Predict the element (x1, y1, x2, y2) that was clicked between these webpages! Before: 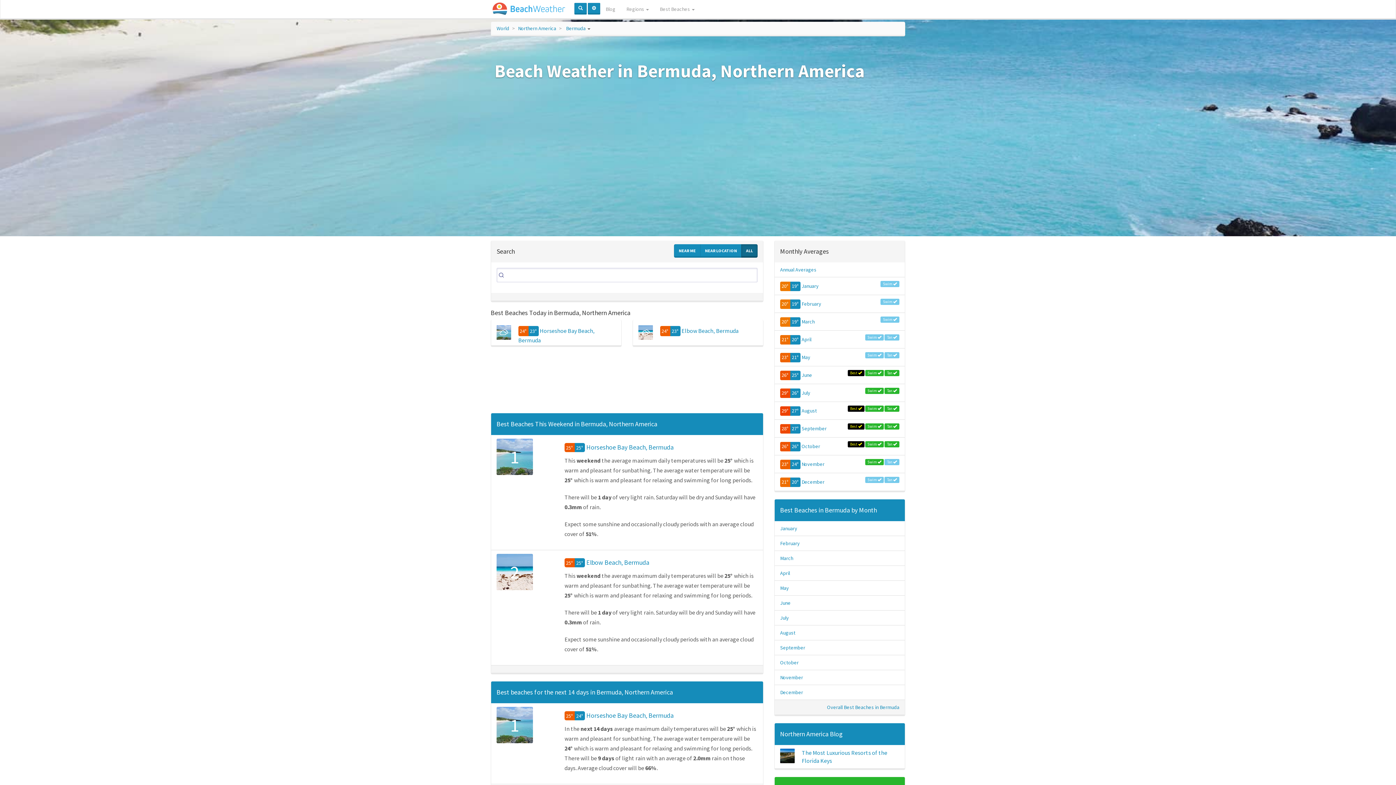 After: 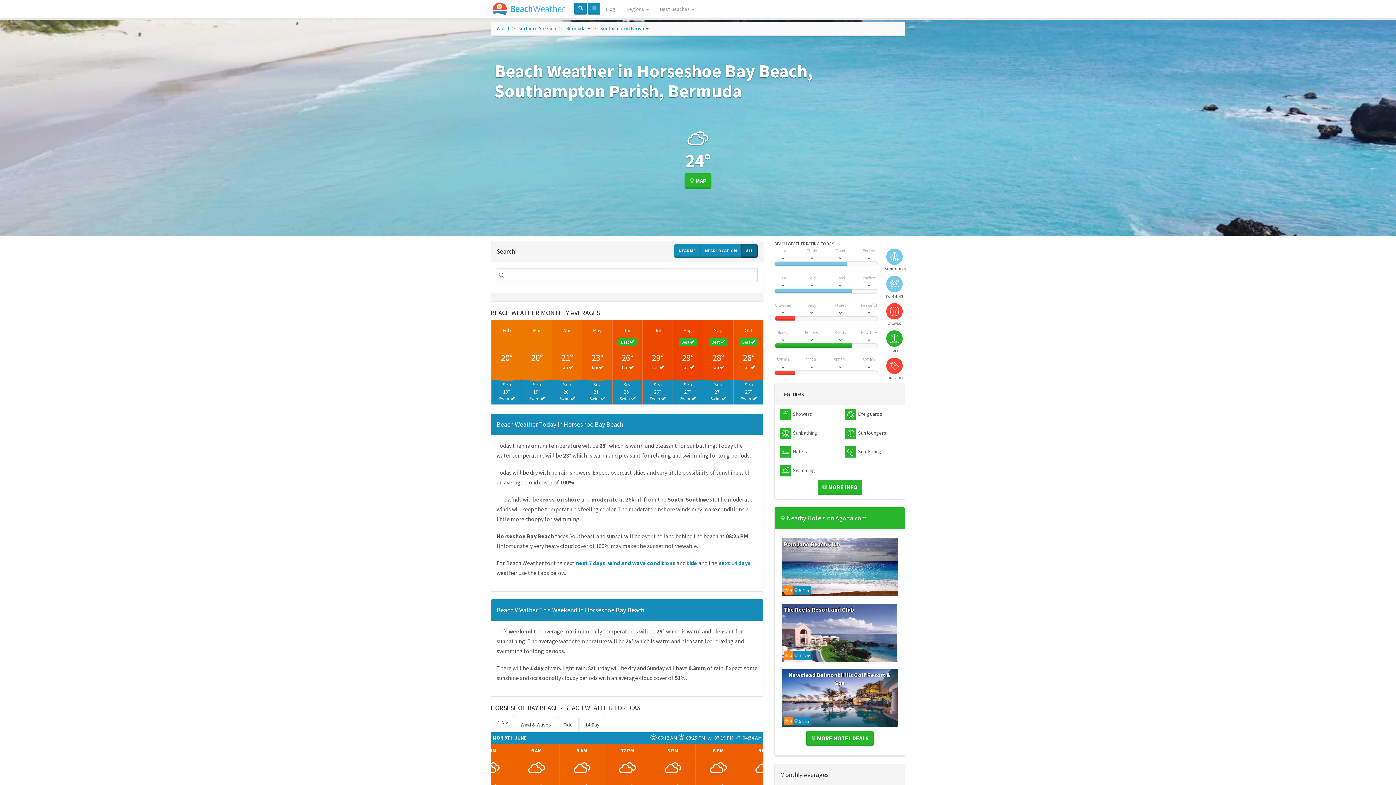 Action: label: Horseshoe Bay Beach, Bermuda bbox: (586, 443, 673, 451)